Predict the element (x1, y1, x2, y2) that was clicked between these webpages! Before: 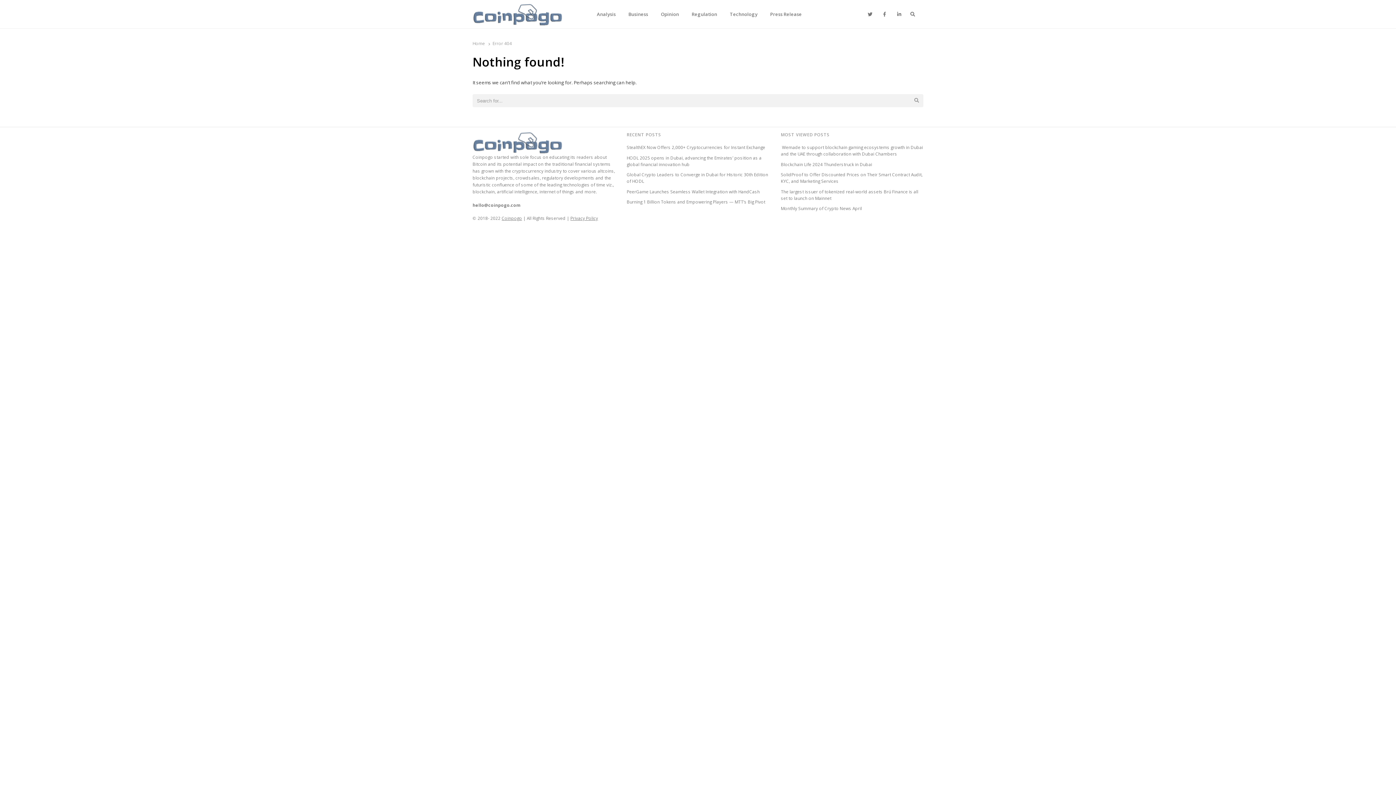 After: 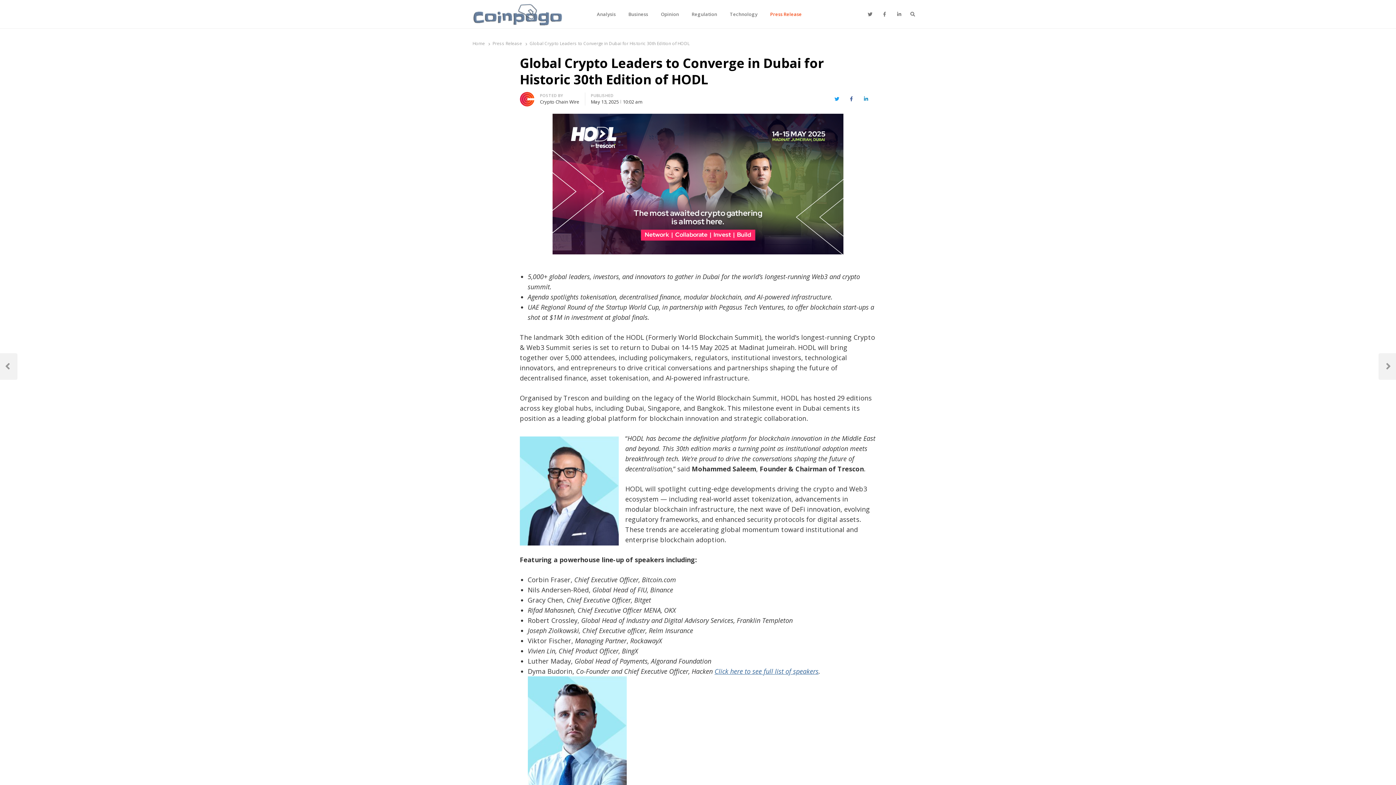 Action: label: Global Crypto Leaders to Converge in Dubai for Historic 30th Edition of HODL bbox: (626, 171, 769, 184)